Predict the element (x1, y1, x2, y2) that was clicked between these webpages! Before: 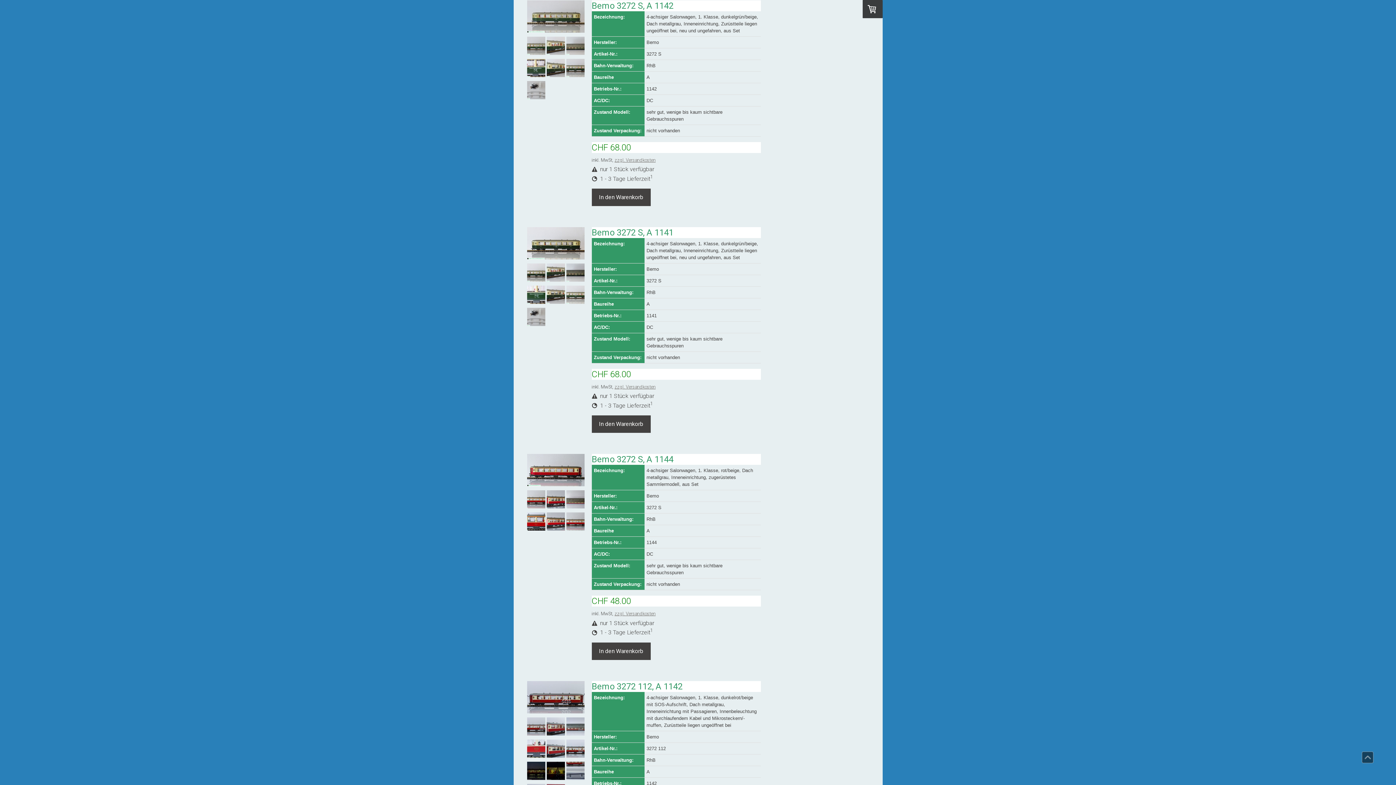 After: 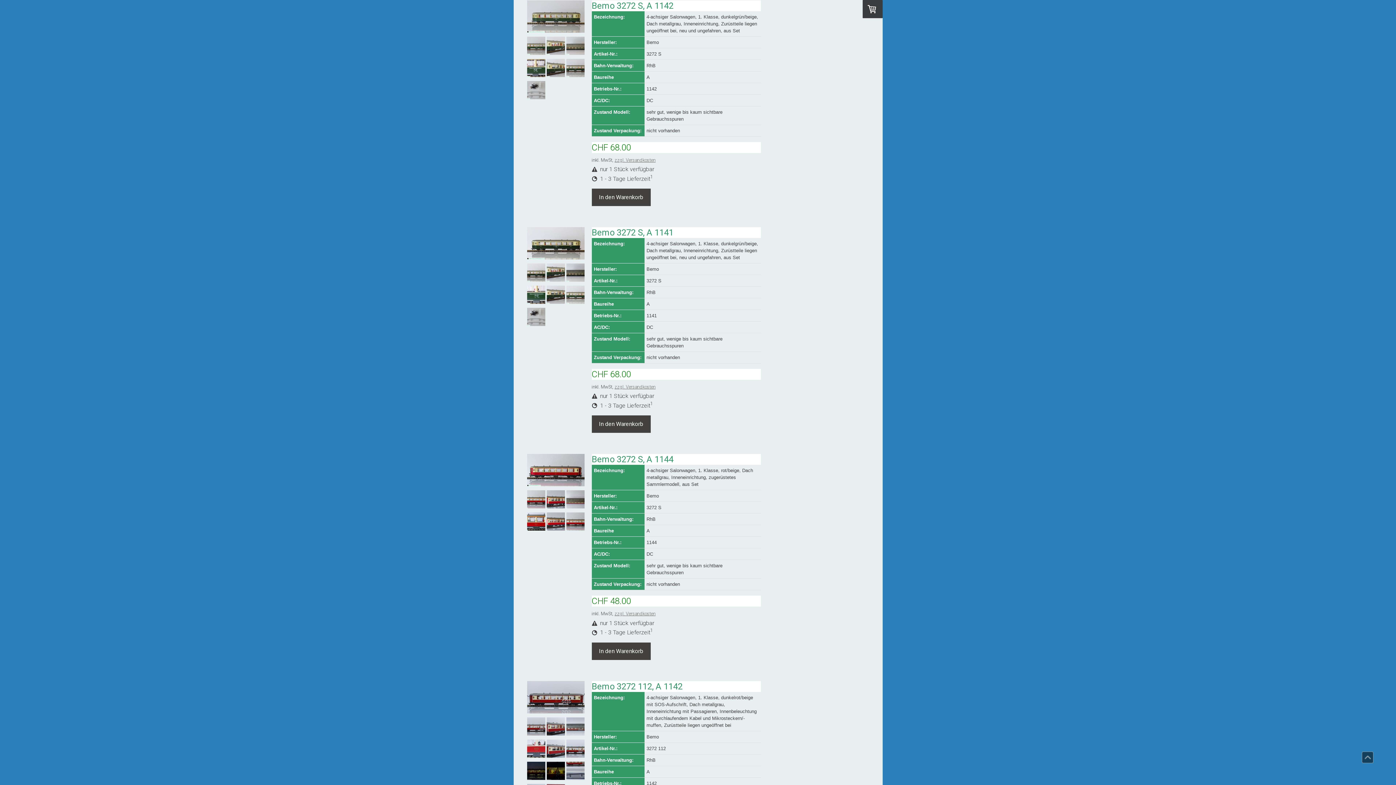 Action: bbox: (527, 503, 545, 510)